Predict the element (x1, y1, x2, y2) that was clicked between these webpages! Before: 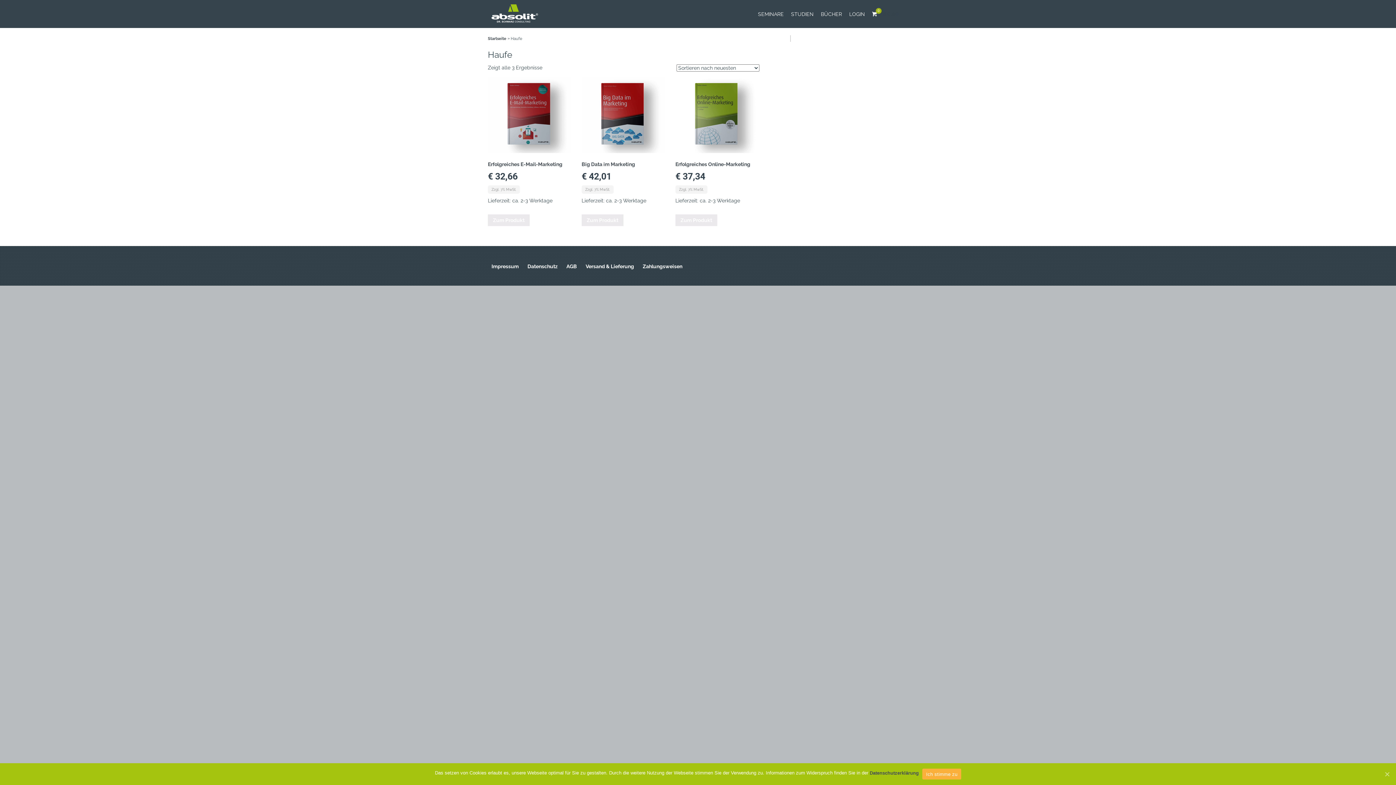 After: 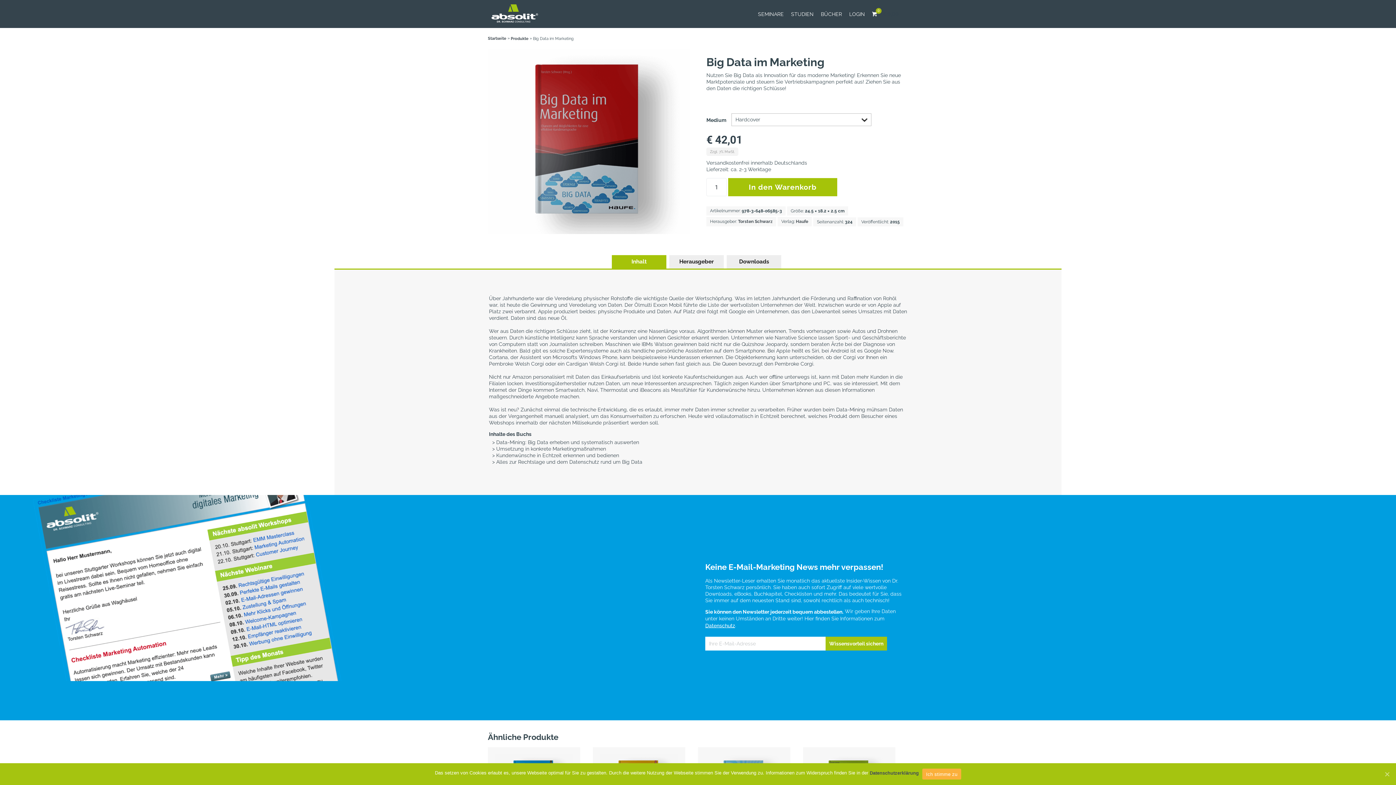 Action: label: Big Data im Marketing bbox: (581, 76, 665, 171)